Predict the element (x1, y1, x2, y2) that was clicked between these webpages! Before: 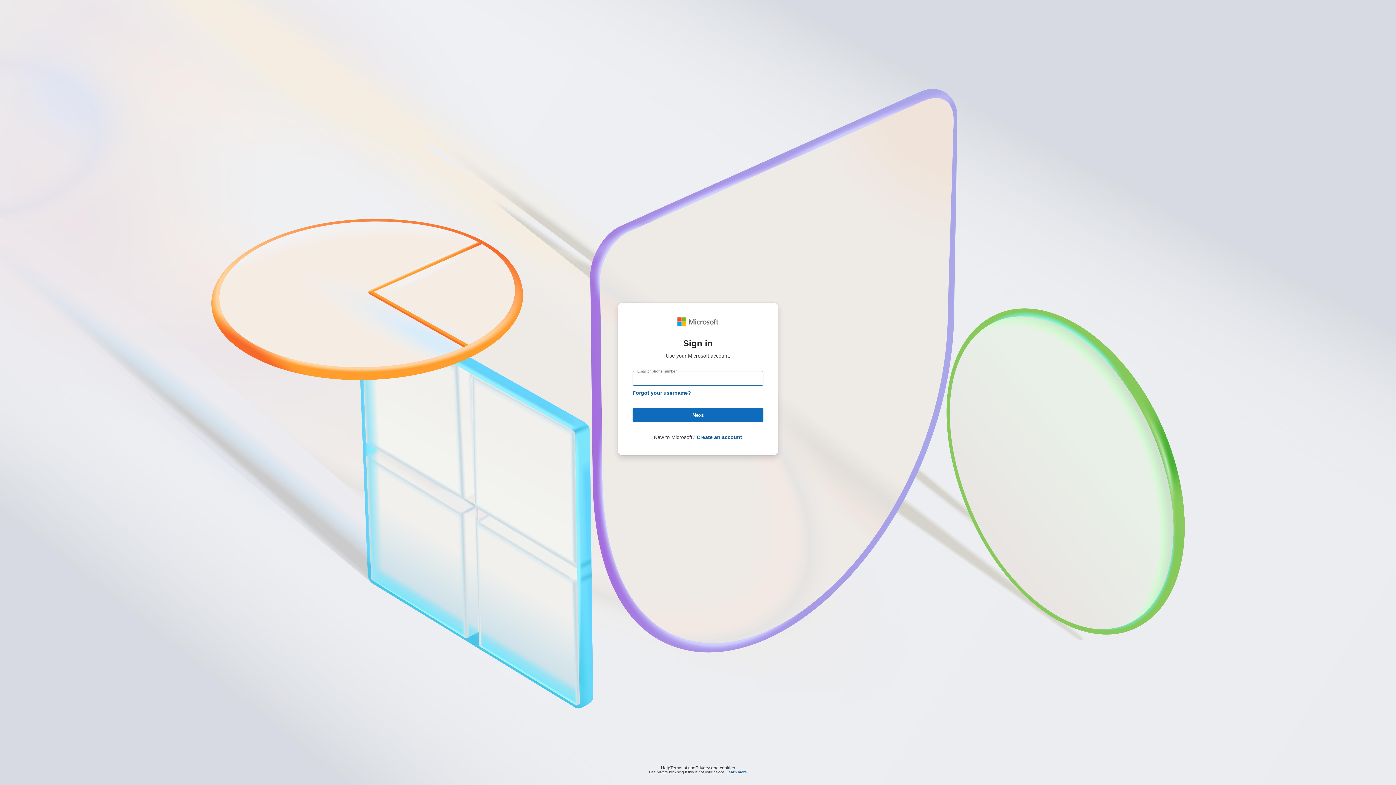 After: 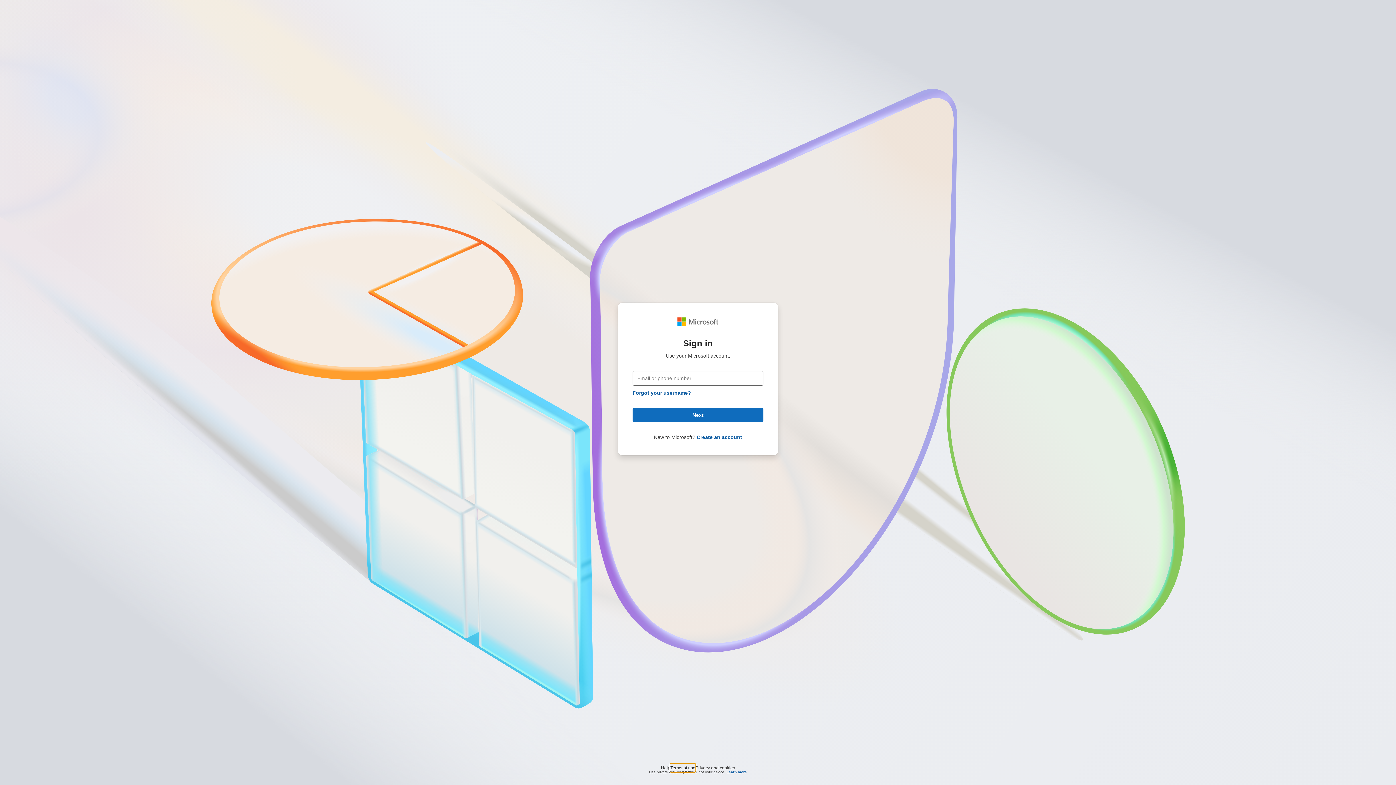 Action: label: Terms of use bbox: (670, 764, 695, 768)